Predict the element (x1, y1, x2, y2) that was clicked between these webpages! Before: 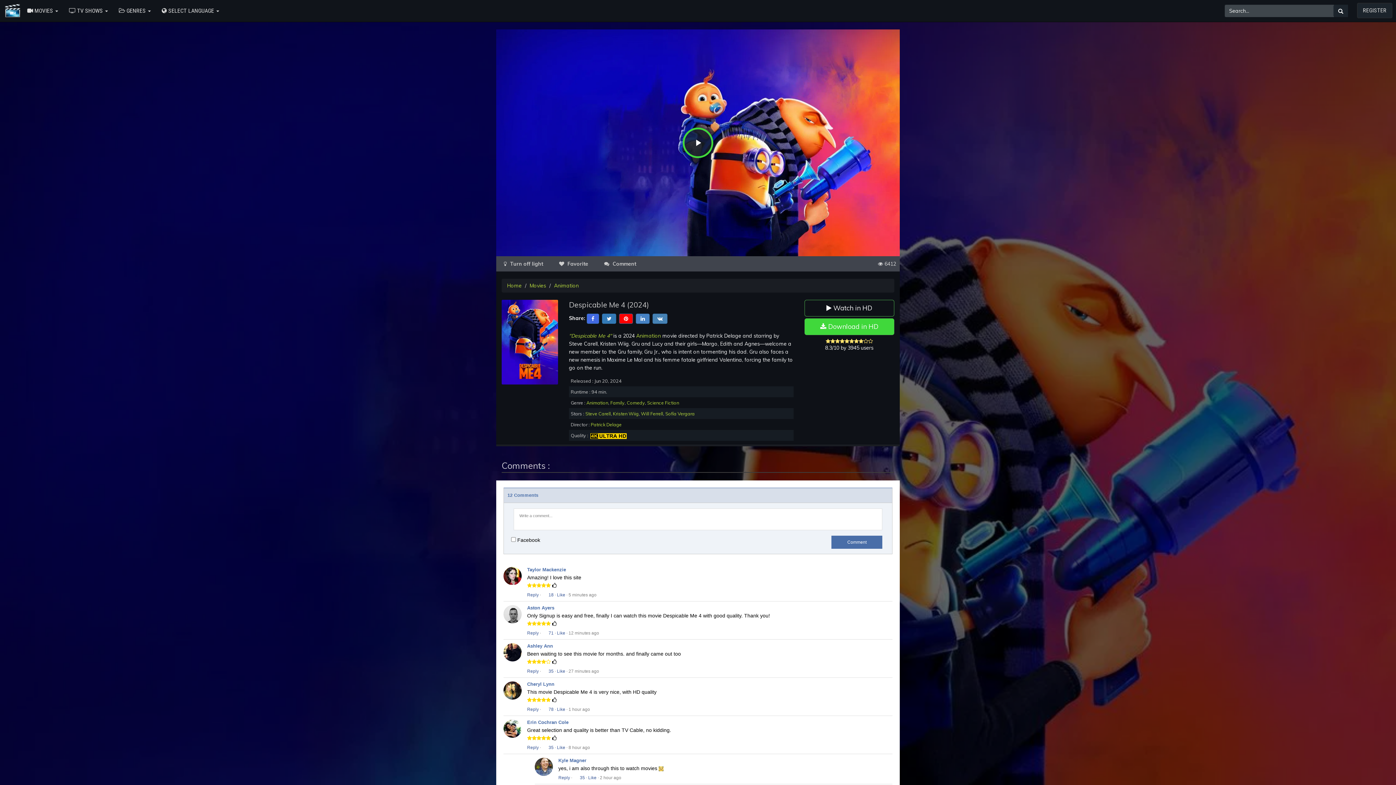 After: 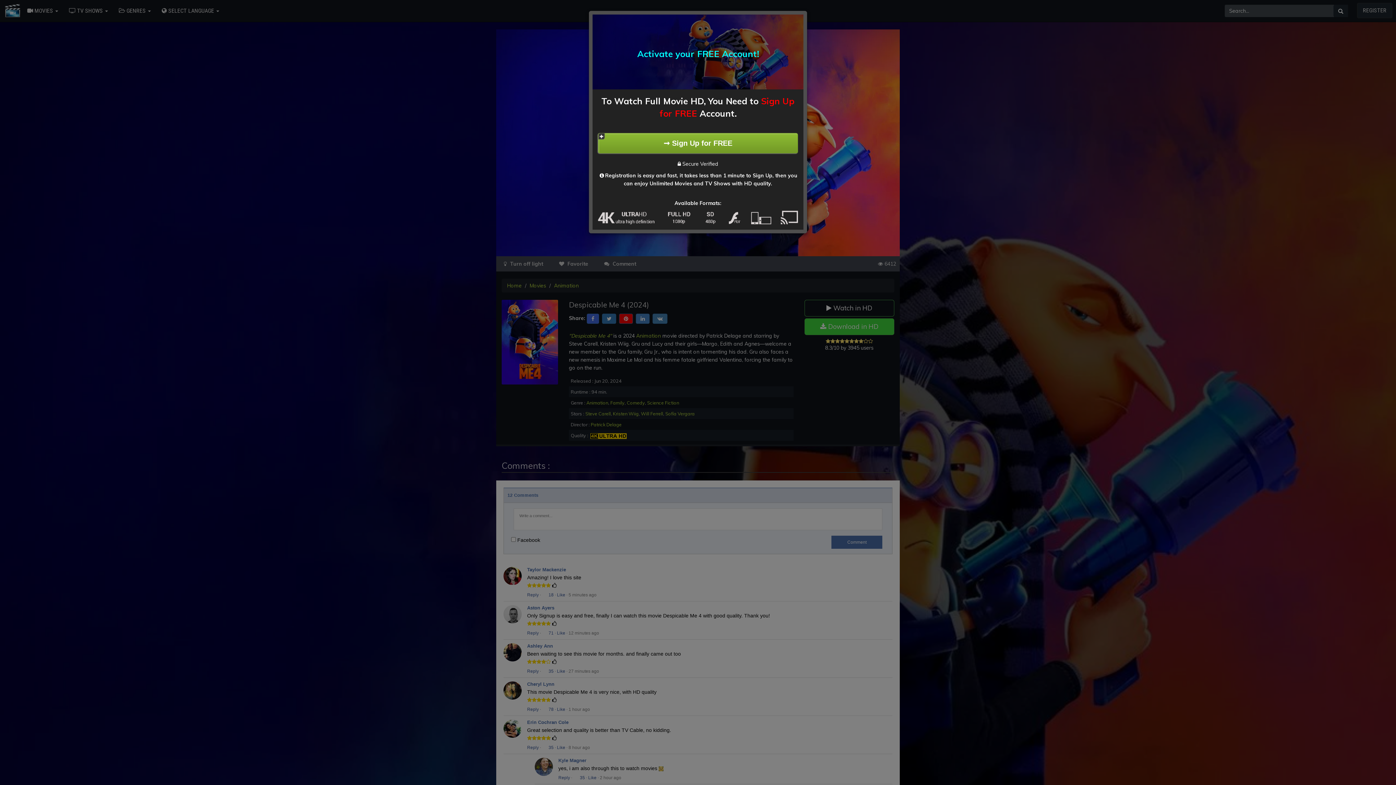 Action: bbox: (804, 300, 894, 316) label:  Watch in HD